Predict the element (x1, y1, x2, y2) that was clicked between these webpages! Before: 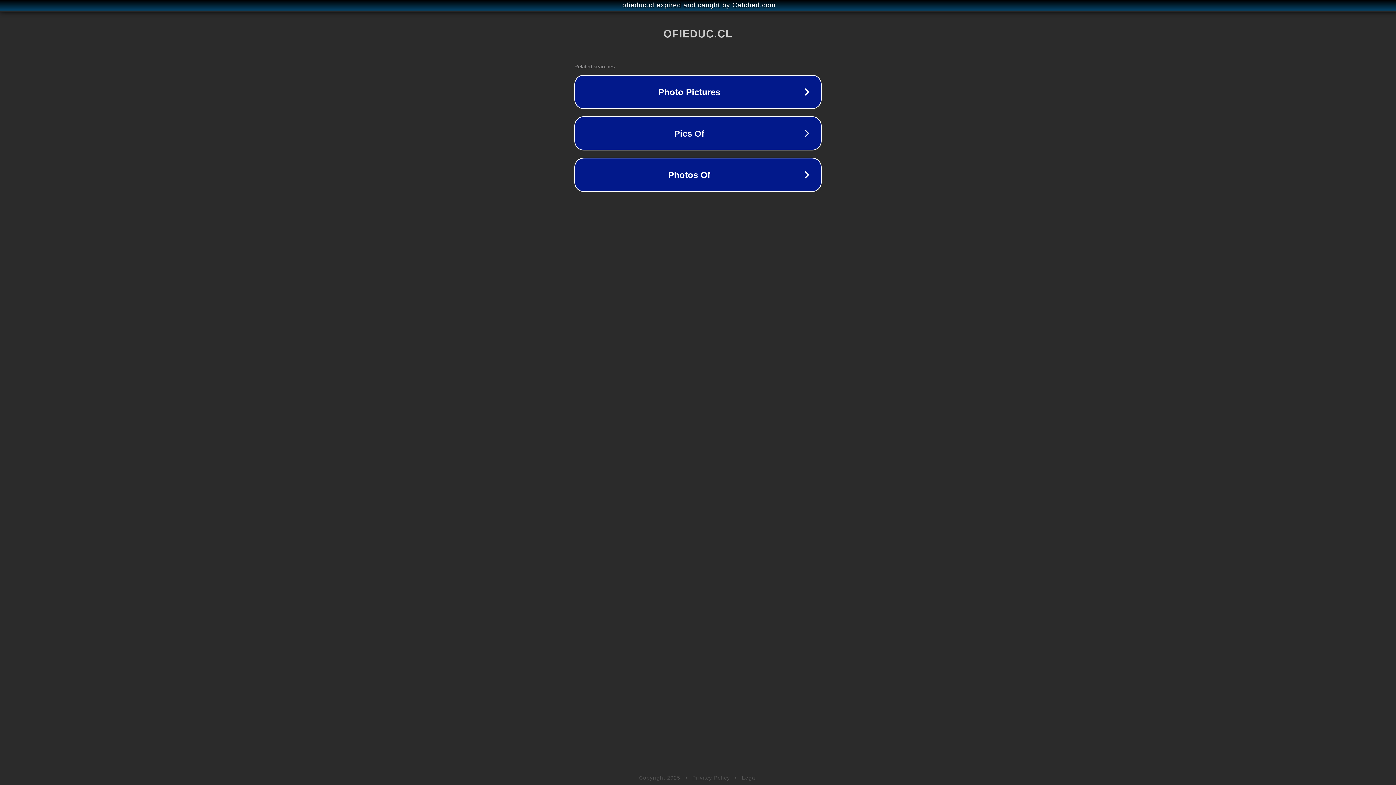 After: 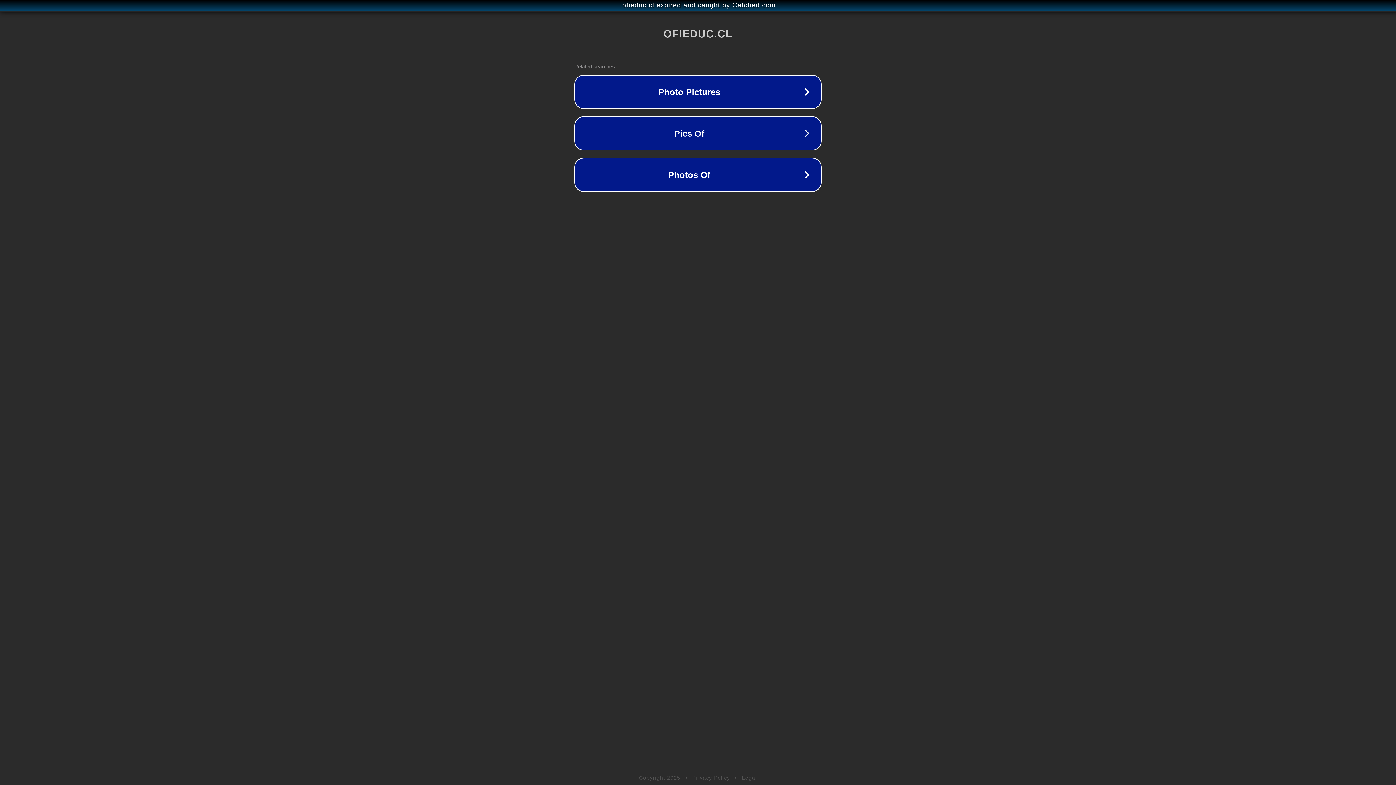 Action: bbox: (692, 775, 730, 781) label: Privacy Policy